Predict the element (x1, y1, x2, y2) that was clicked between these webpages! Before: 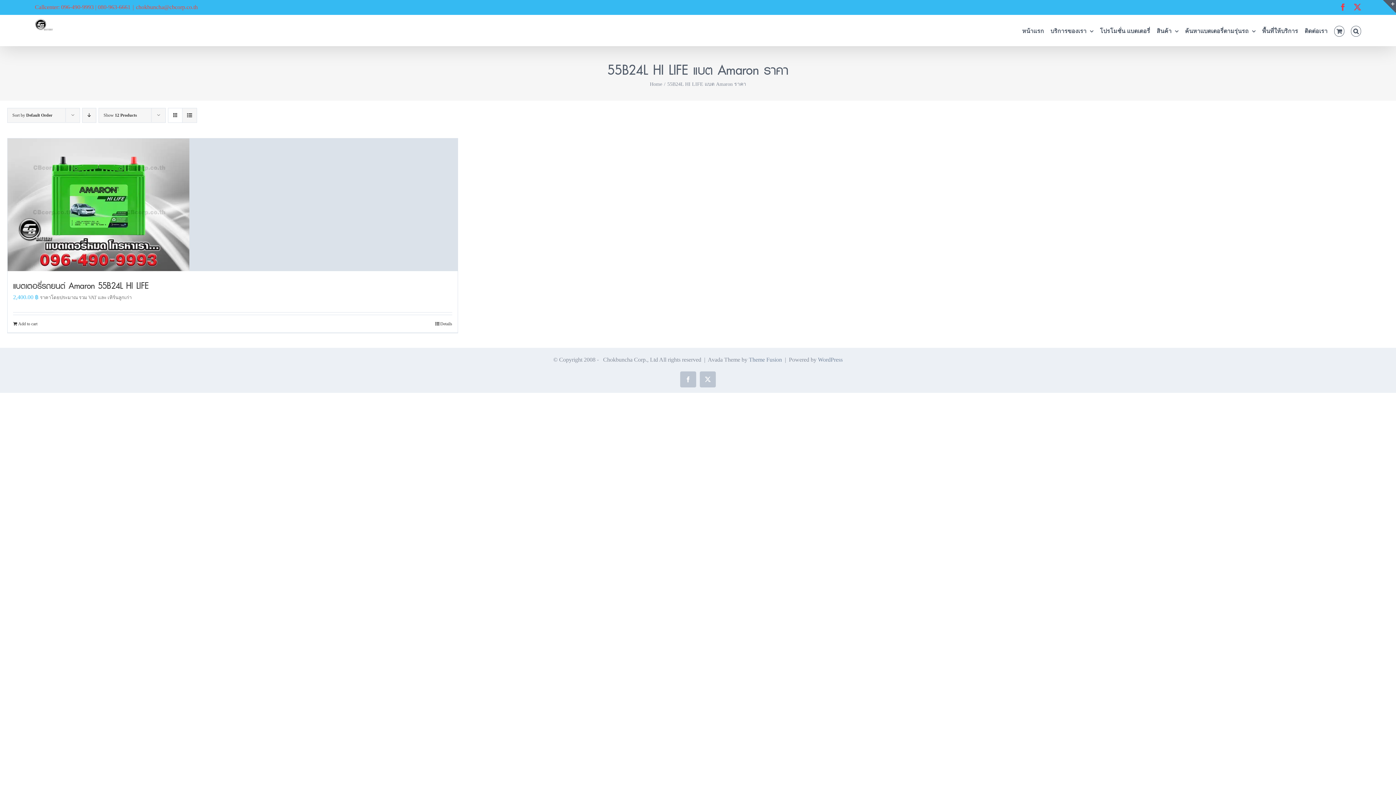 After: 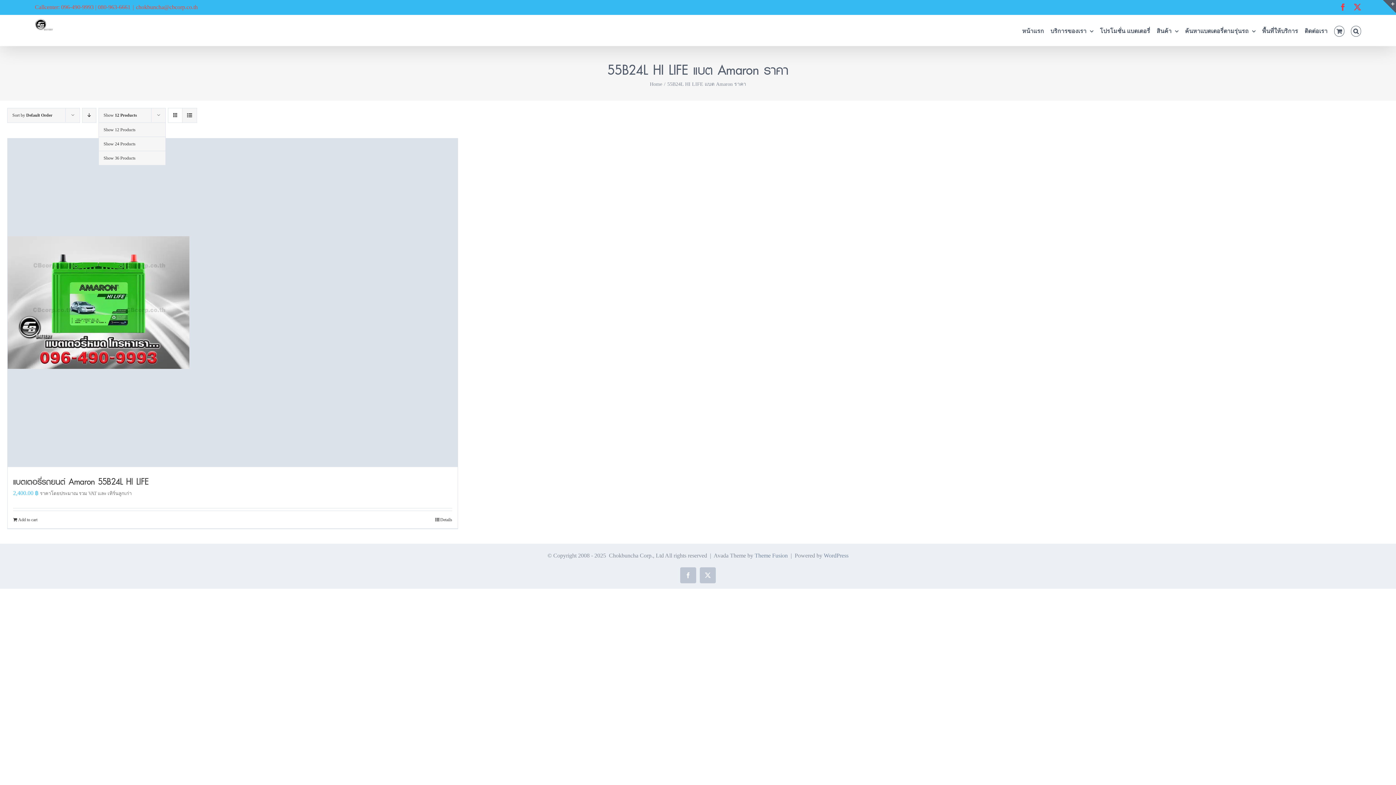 Action: label: Show 12 Products bbox: (103, 112, 137, 117)